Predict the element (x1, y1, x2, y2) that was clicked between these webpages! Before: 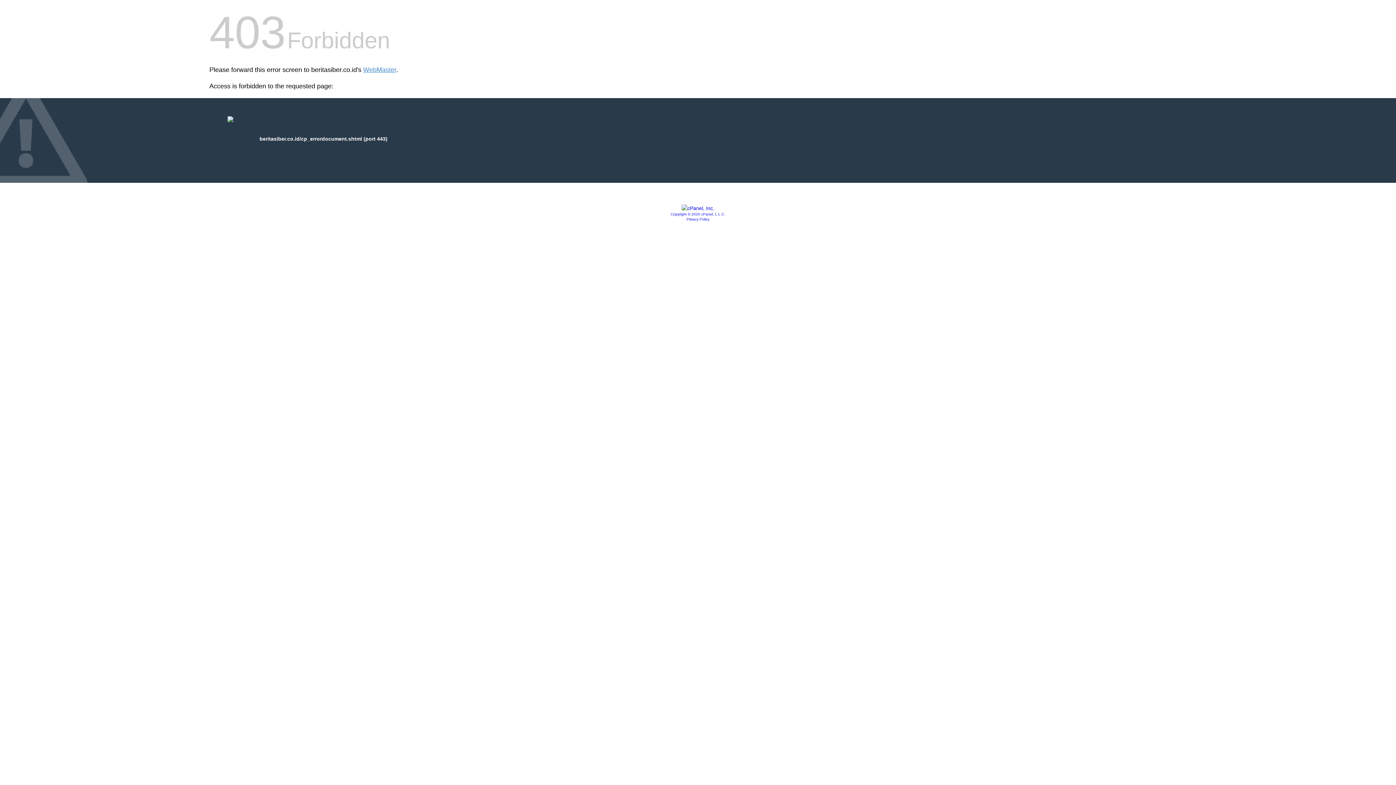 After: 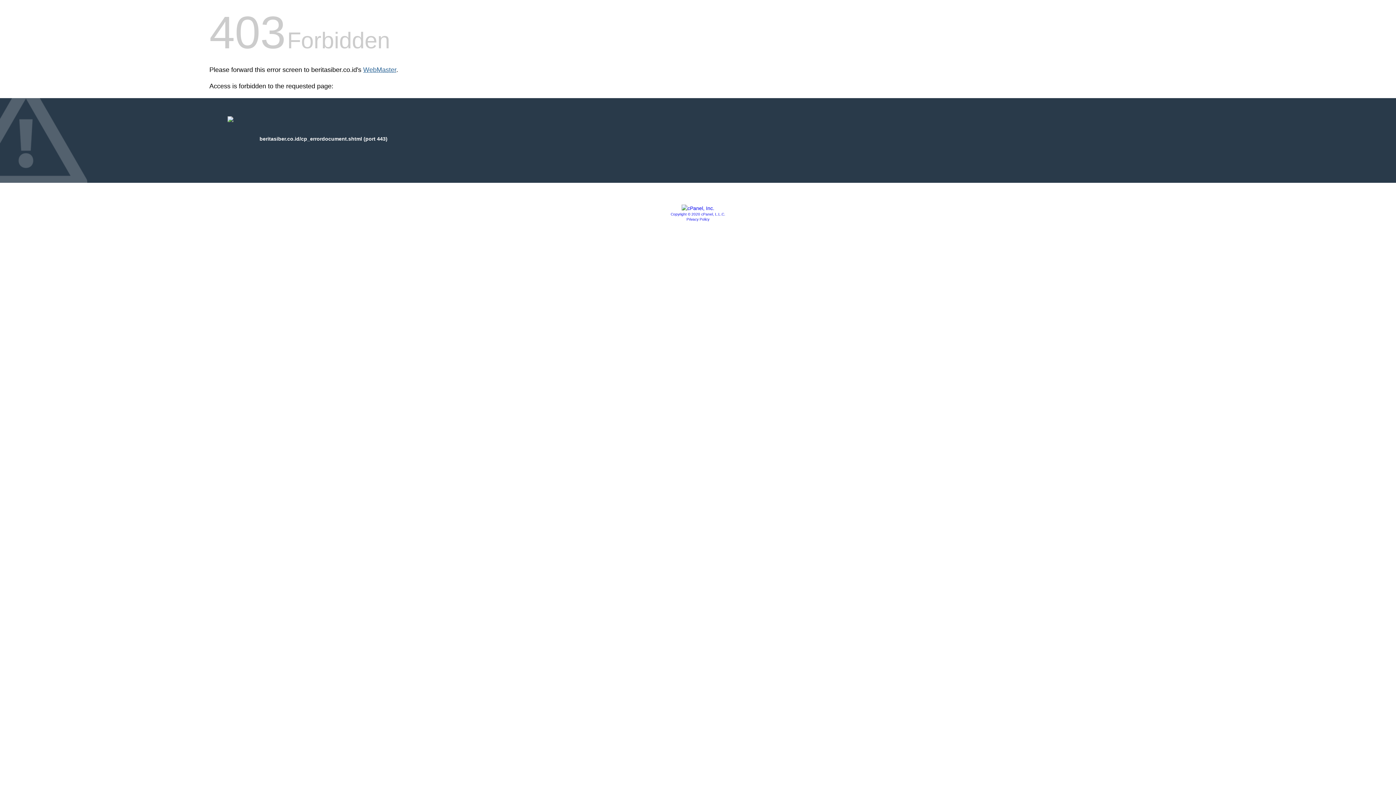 Action: bbox: (363, 66, 396, 73) label: WebMaster